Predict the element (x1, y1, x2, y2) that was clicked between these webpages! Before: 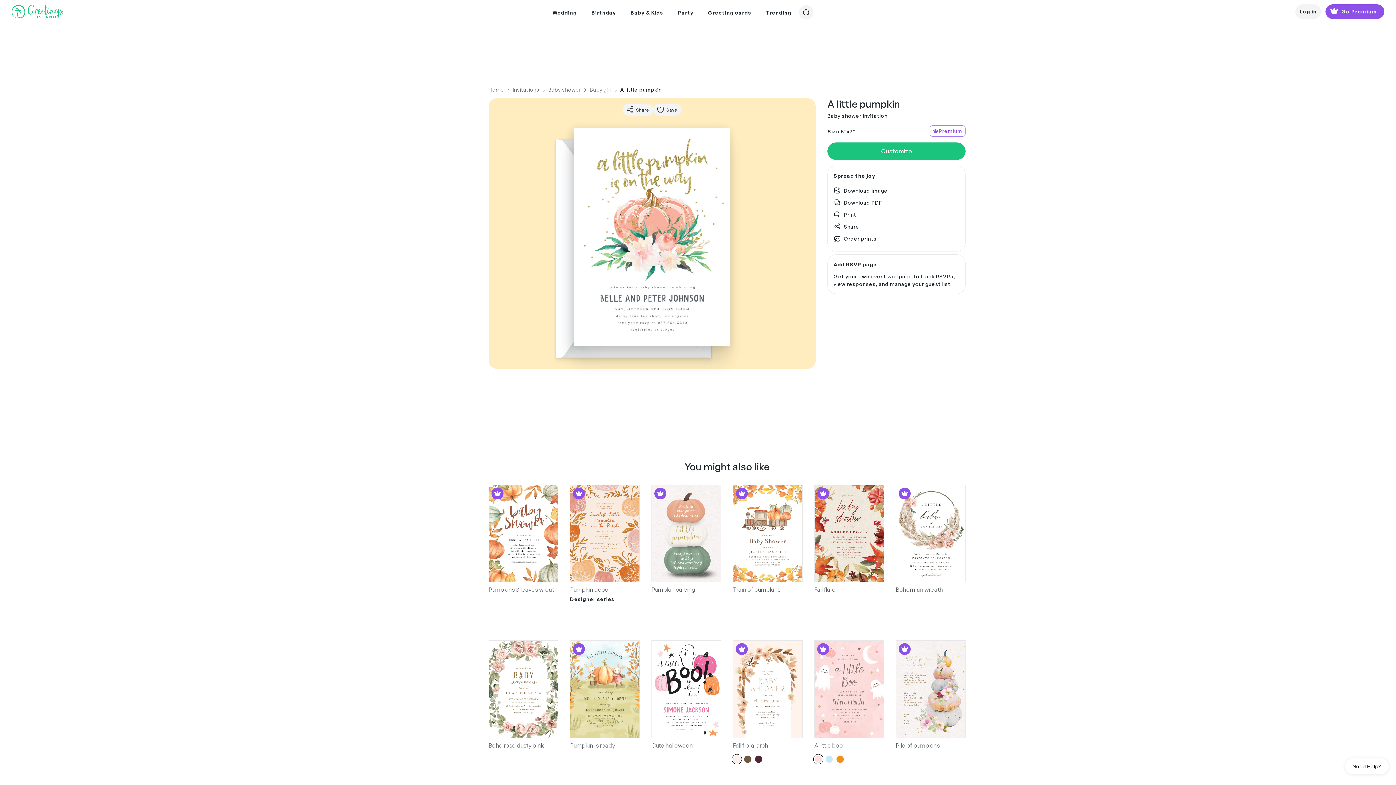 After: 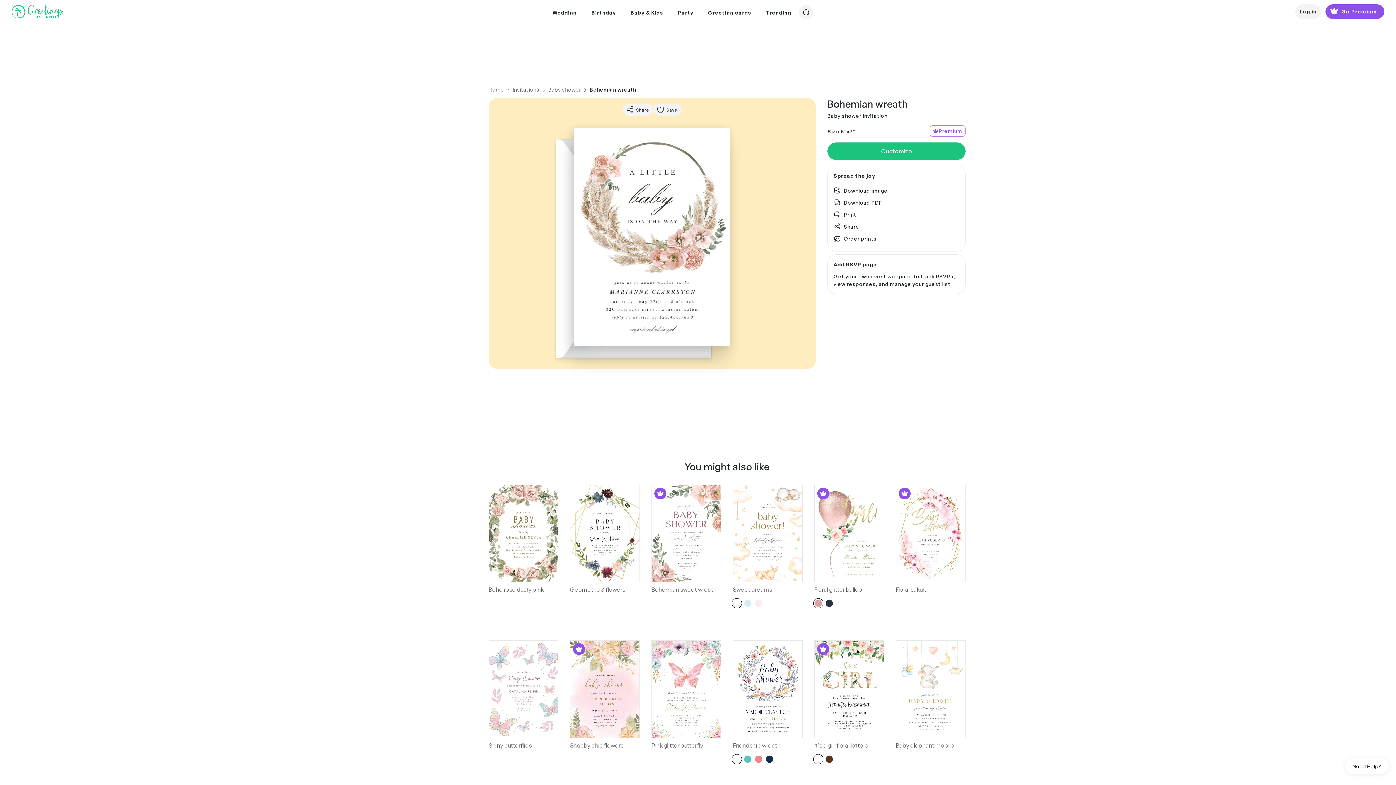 Action: label: Premium bbox: (896, 485, 965, 582)